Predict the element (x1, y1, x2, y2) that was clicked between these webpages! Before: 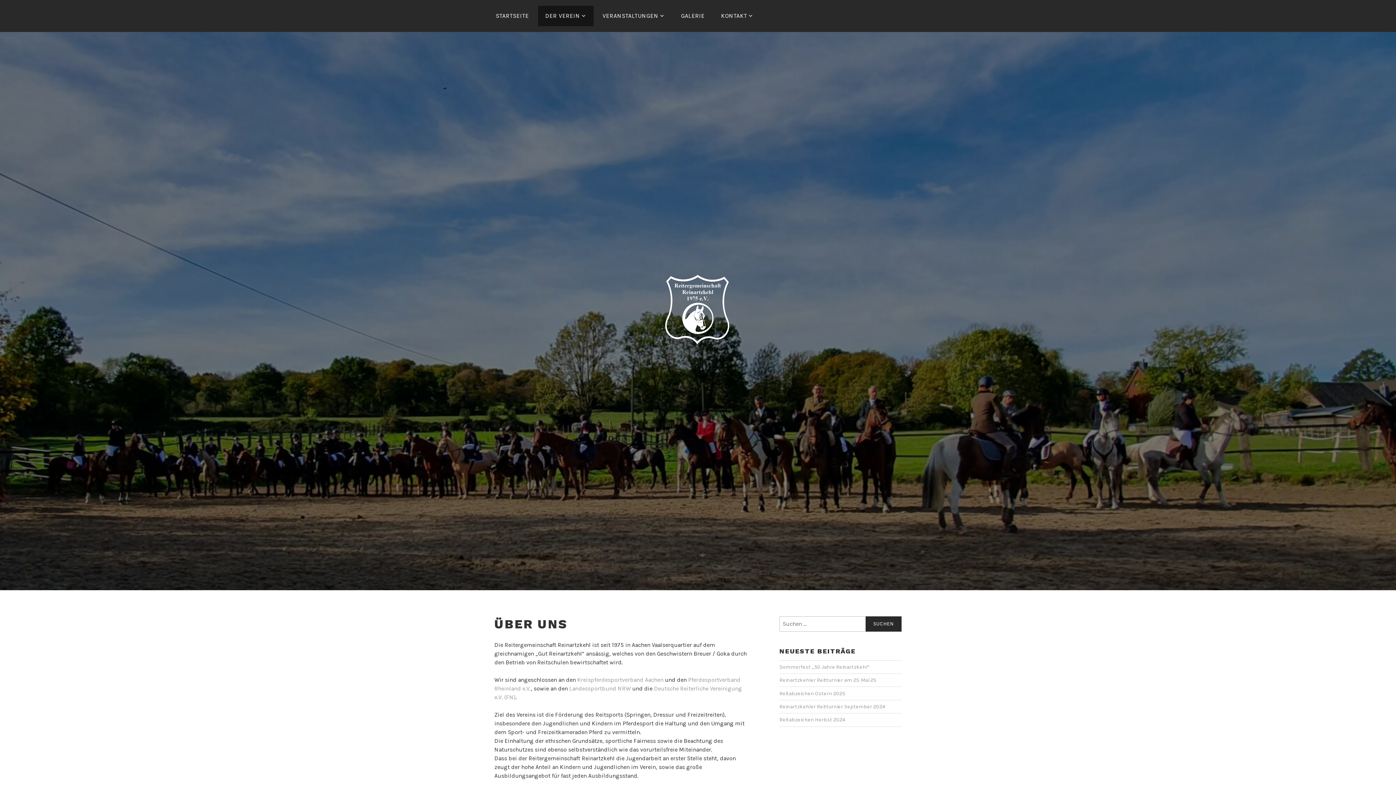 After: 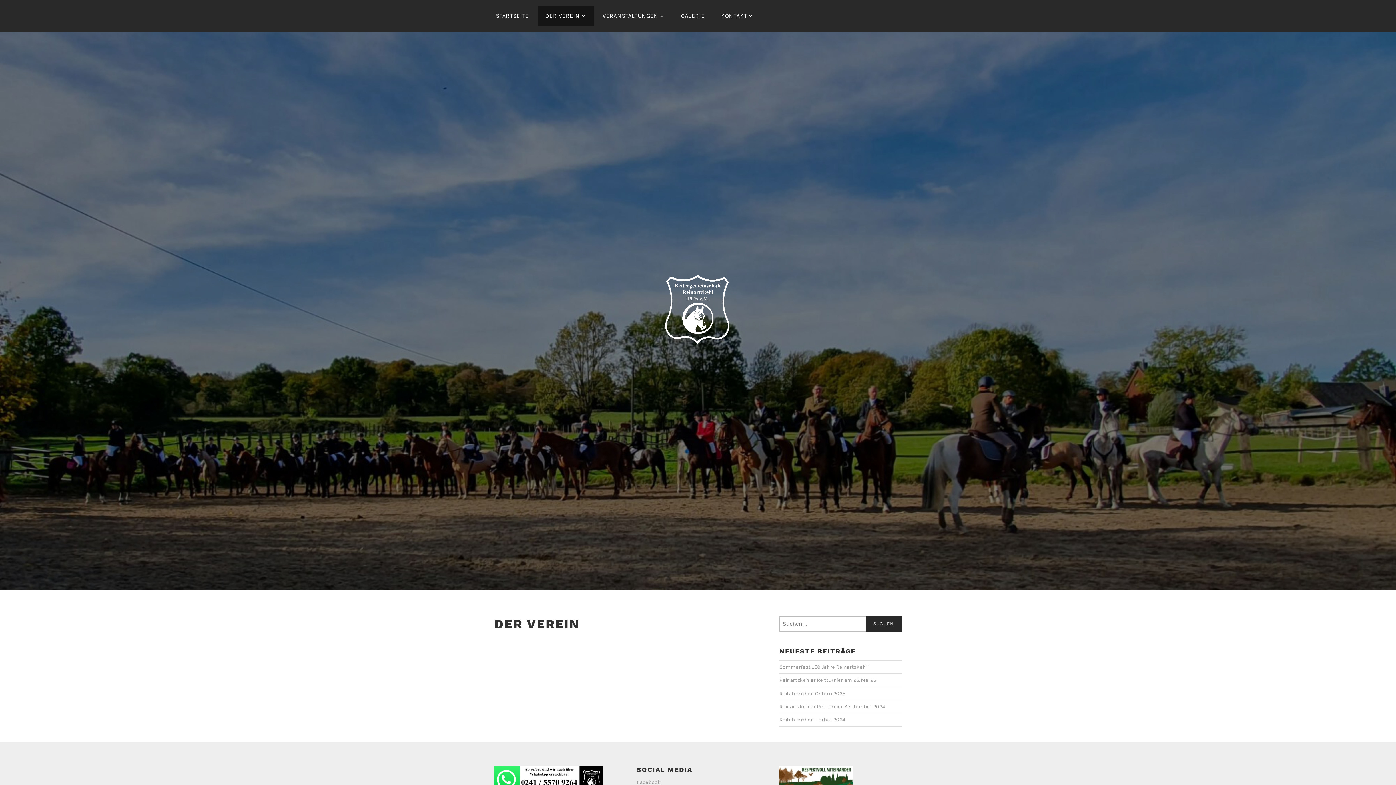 Action: label: DER VEREIN bbox: (538, 5, 593, 26)